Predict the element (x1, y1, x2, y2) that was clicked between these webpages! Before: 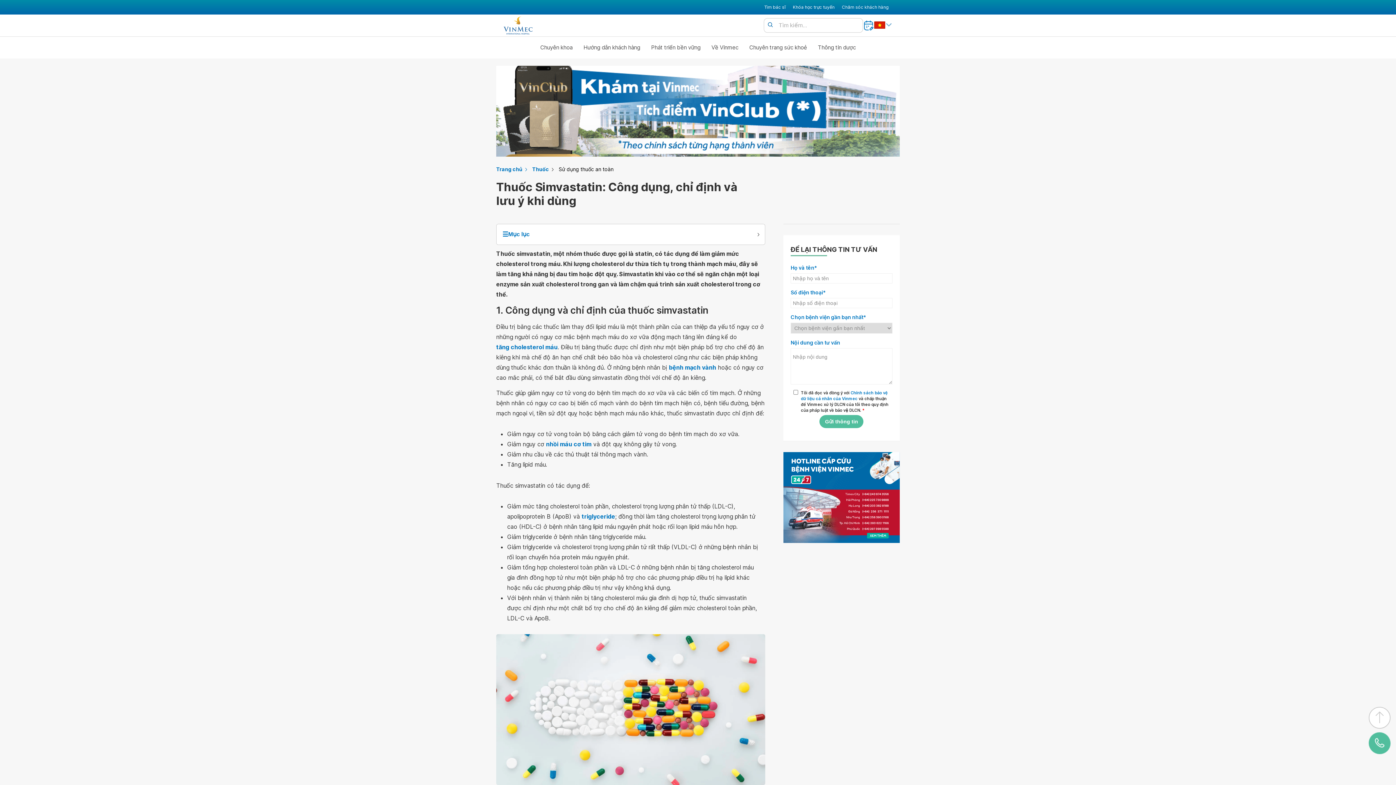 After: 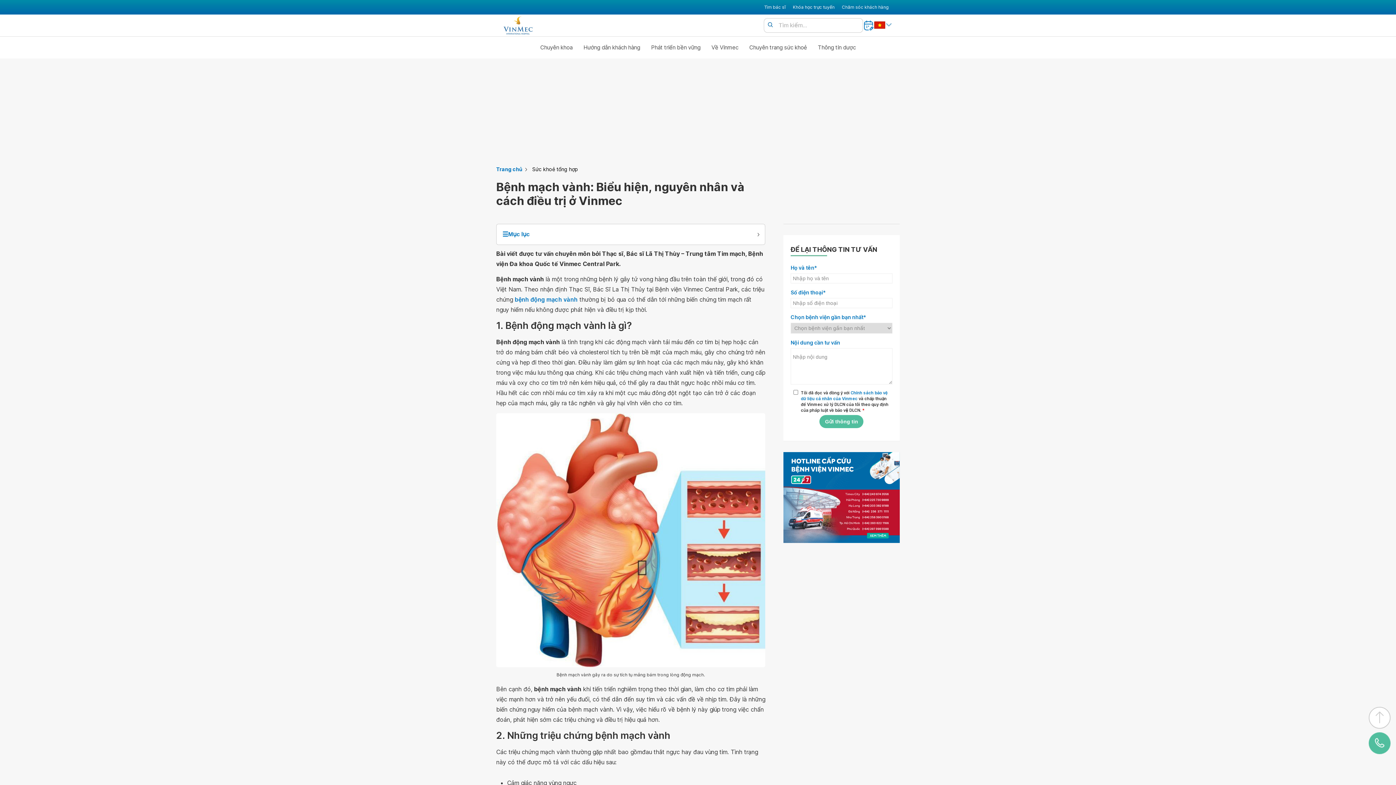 Action: label: bệnh mạch vành bbox: (669, 362, 716, 372)